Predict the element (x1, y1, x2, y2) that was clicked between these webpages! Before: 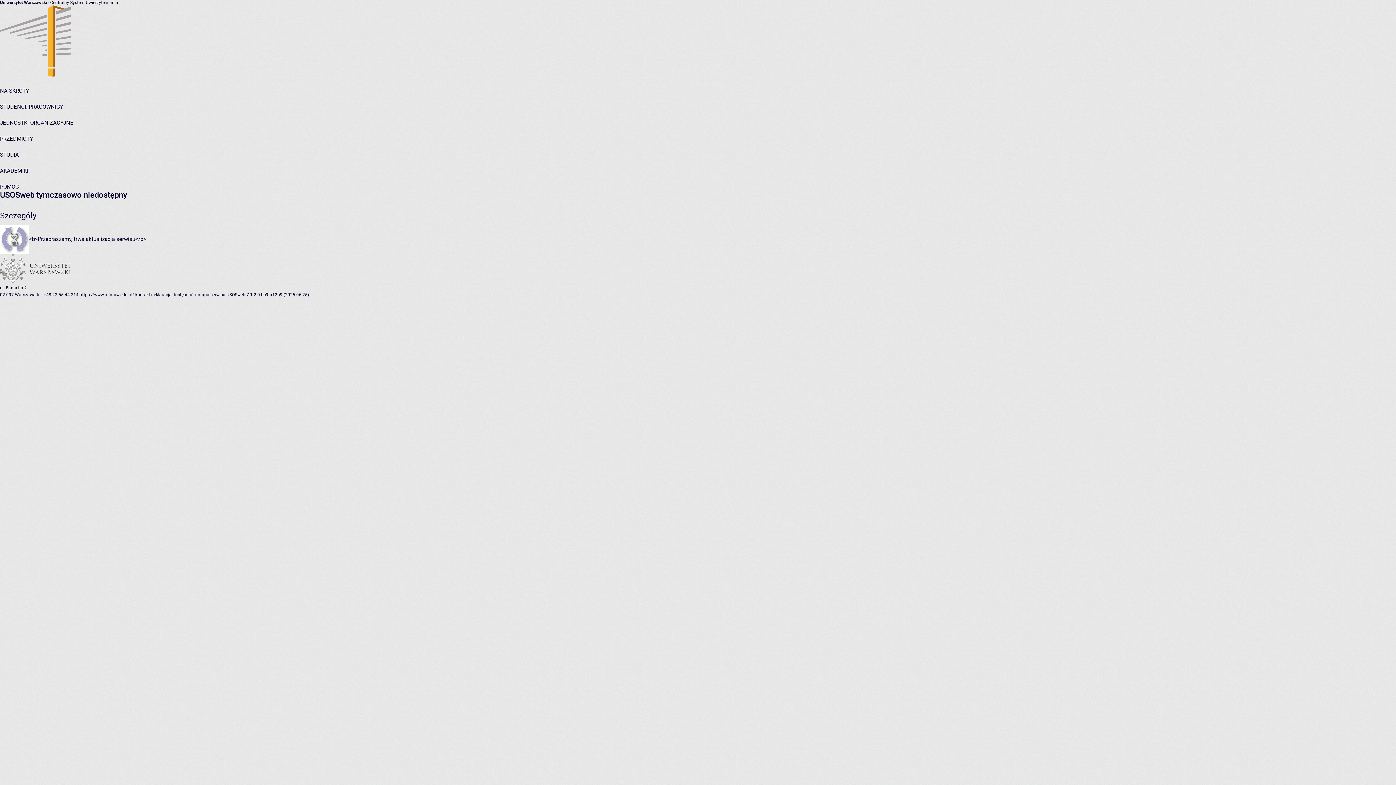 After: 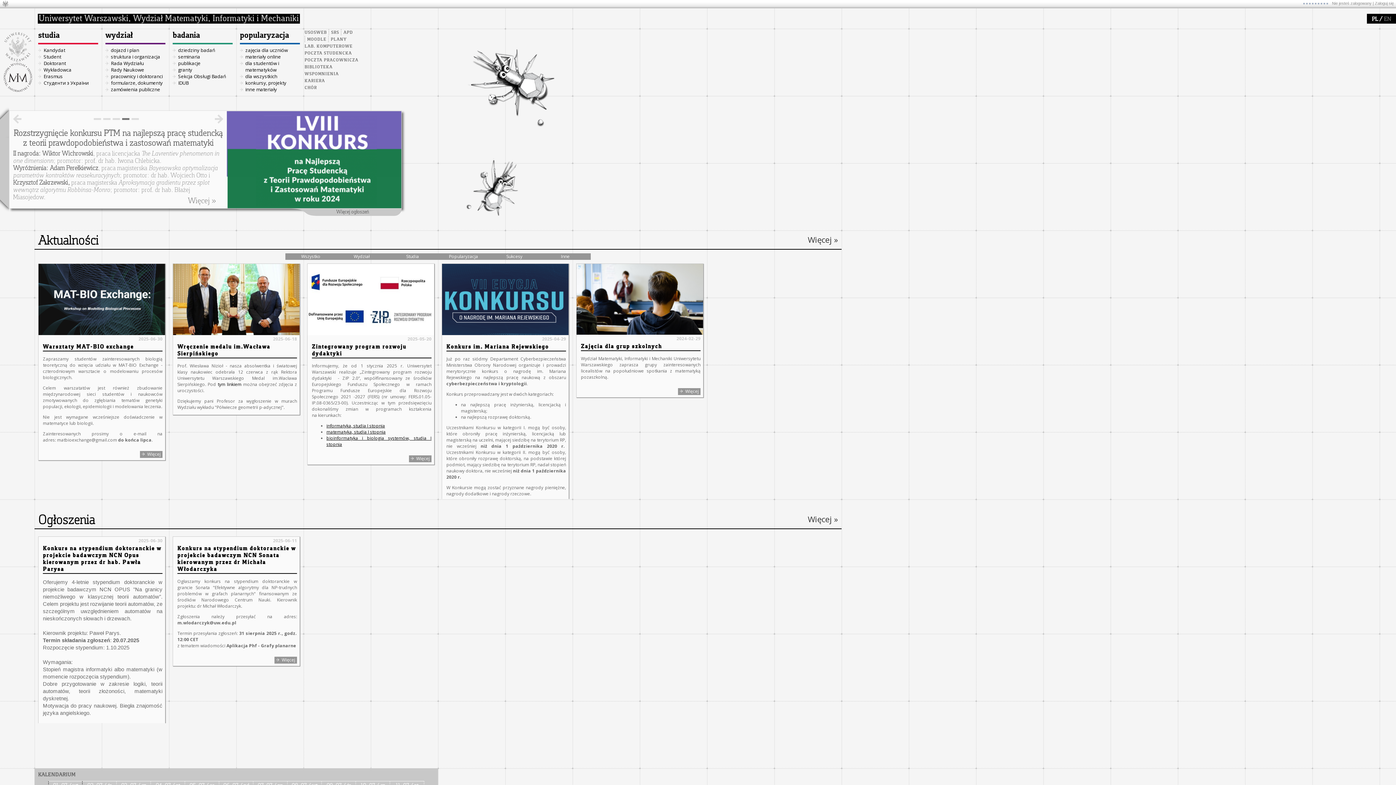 Action: label: https://www.mimuw.edu.pl/ bbox: (79, 292, 134, 297)